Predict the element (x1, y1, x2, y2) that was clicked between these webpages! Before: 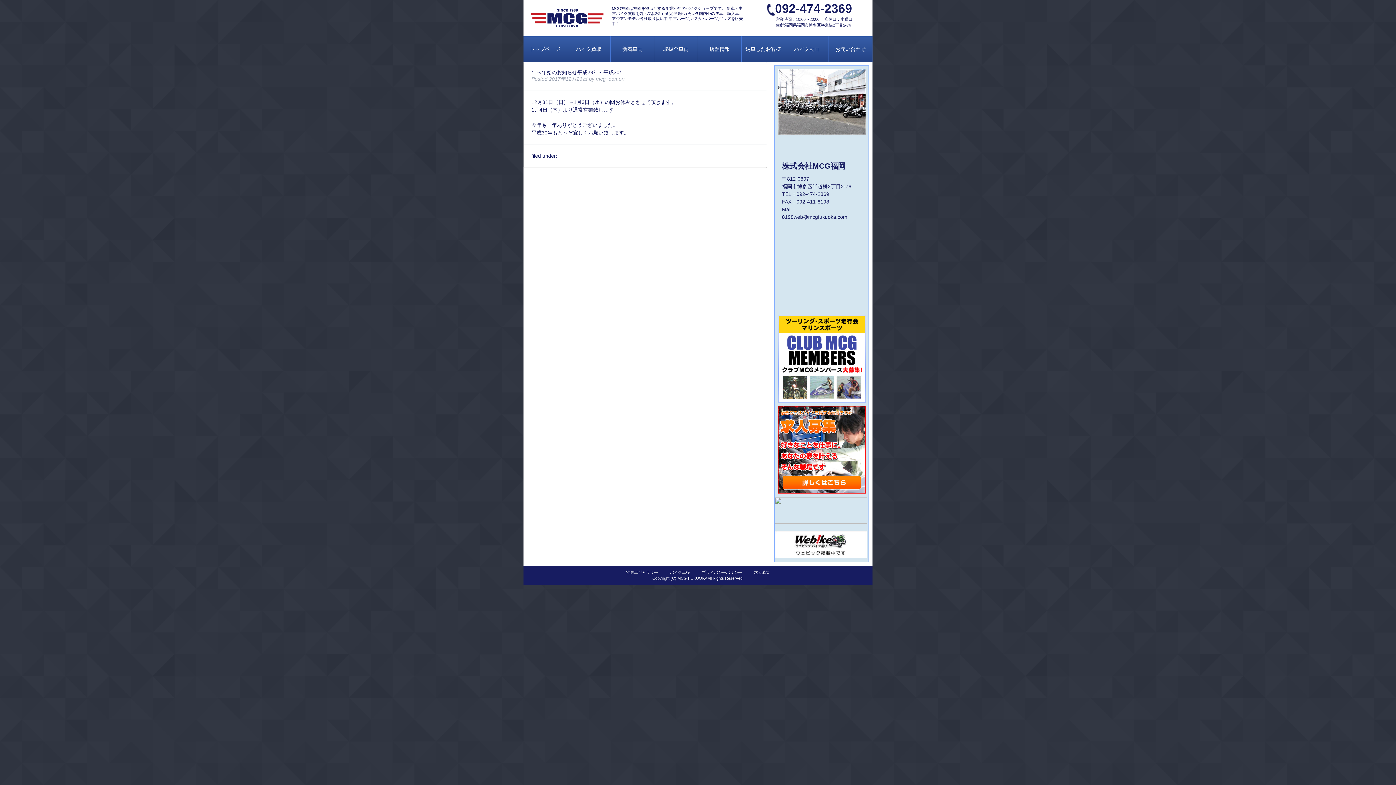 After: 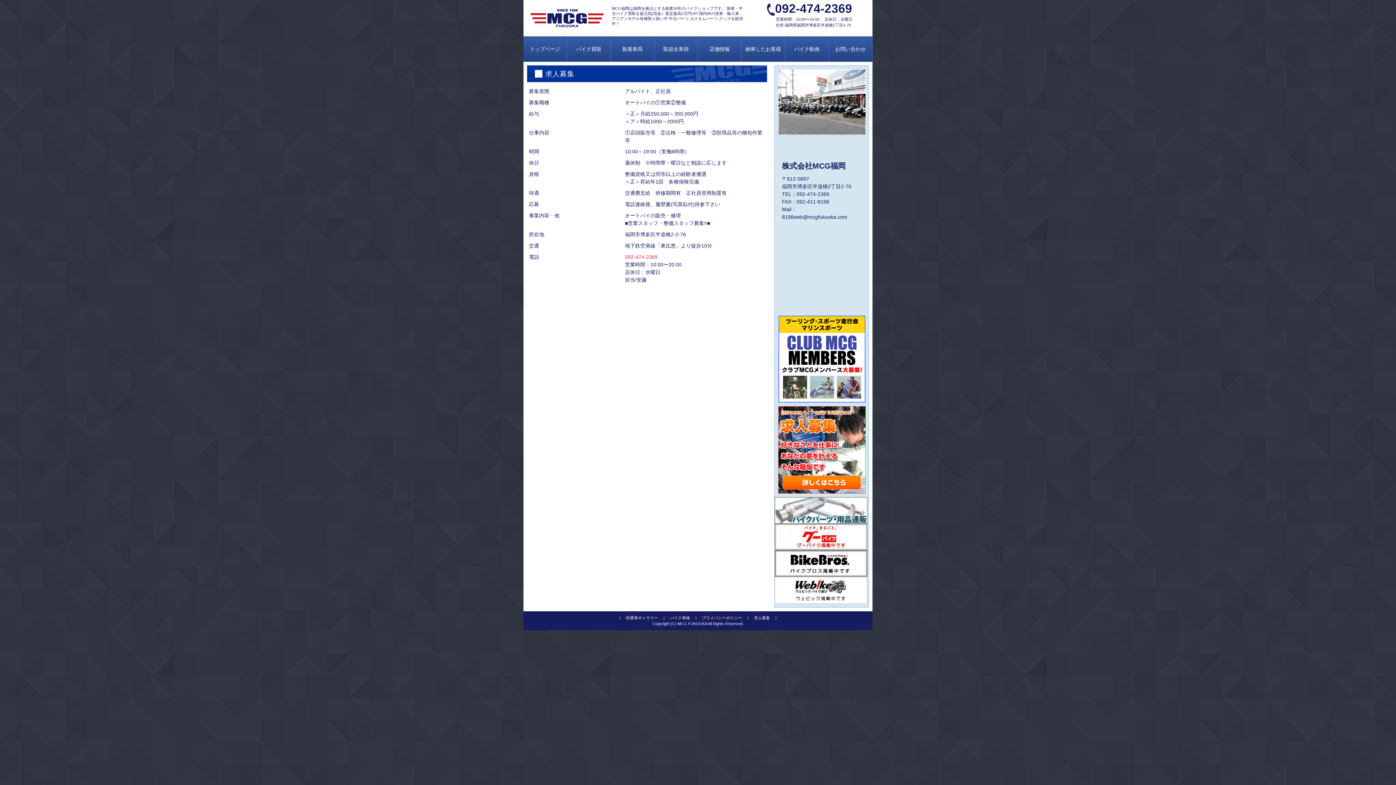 Action: bbox: (778, 446, 865, 452)